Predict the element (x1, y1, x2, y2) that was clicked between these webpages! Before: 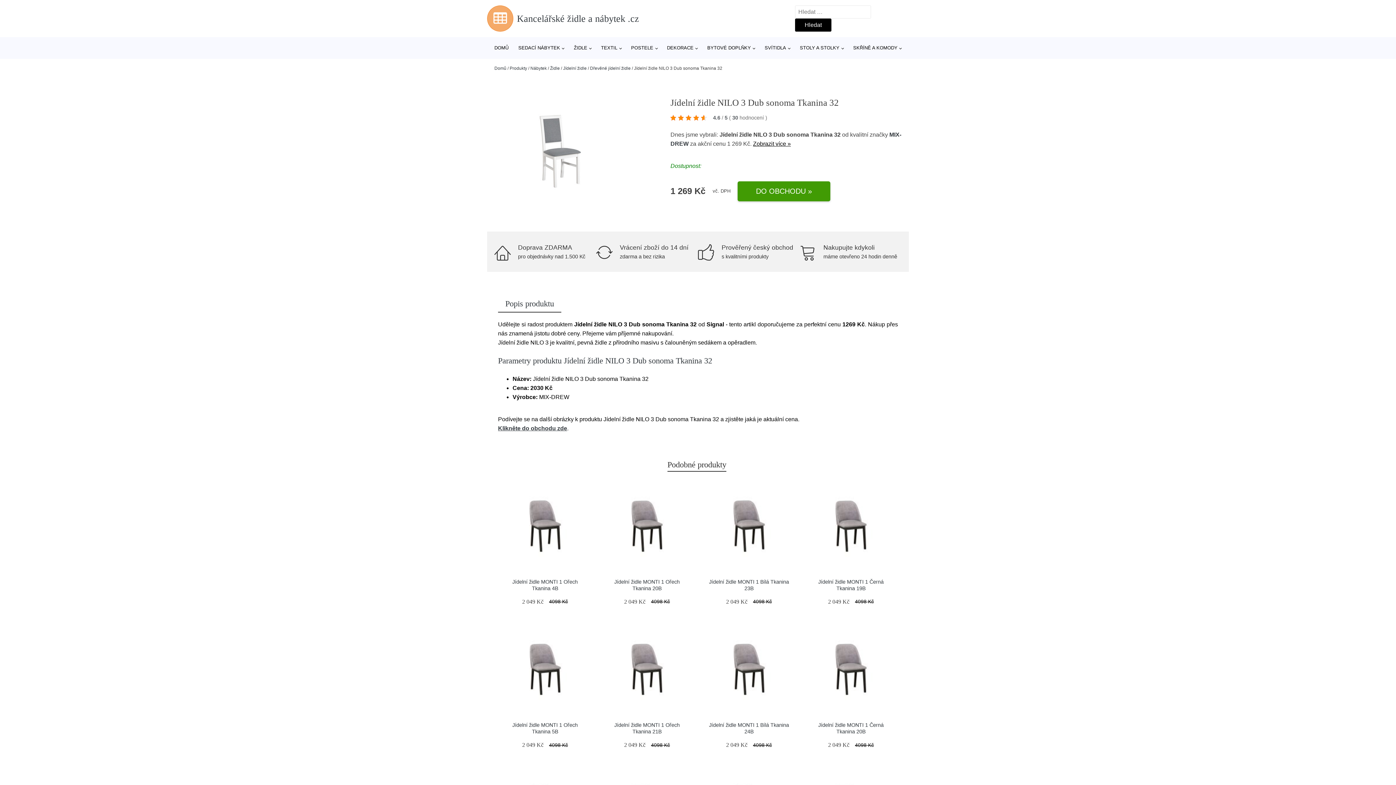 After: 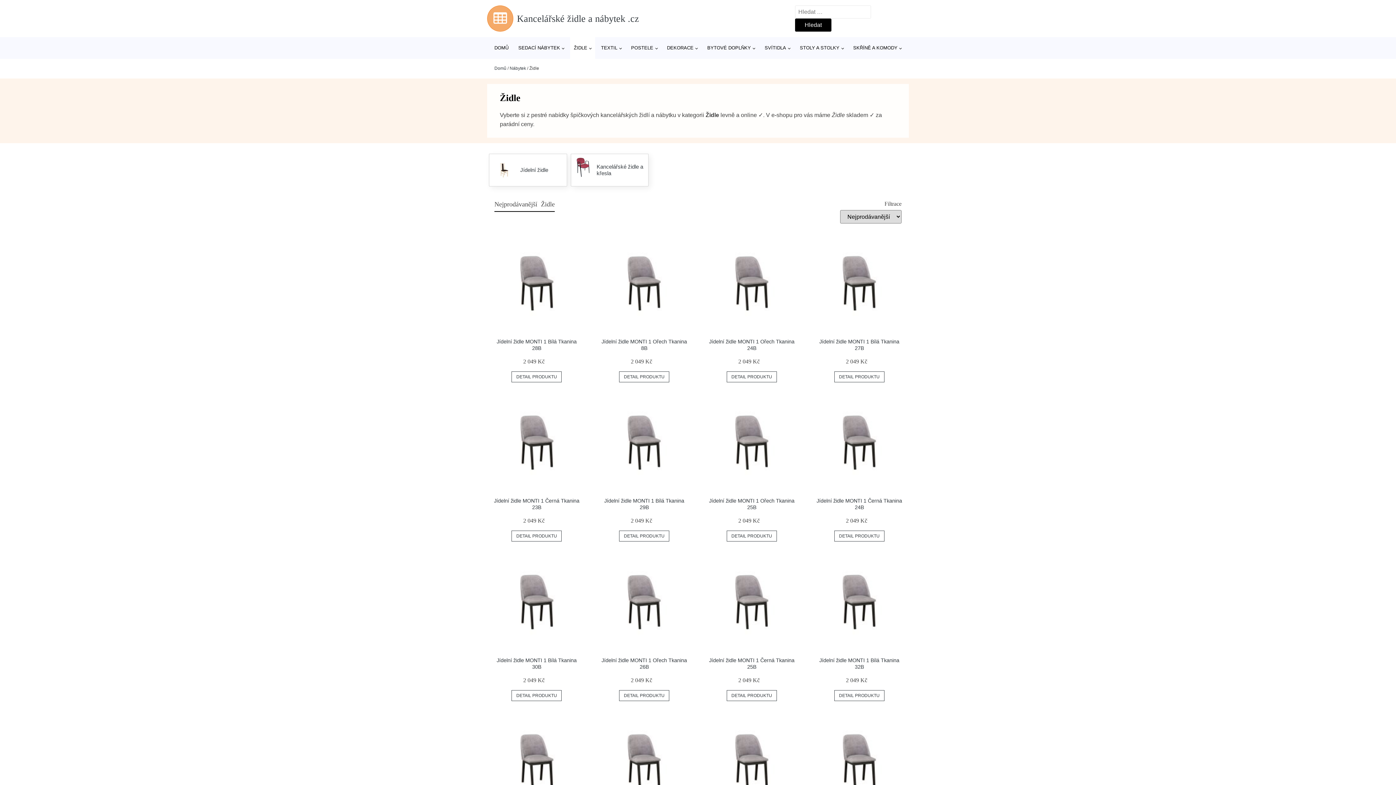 Action: label: Židle bbox: (550, 65, 560, 70)